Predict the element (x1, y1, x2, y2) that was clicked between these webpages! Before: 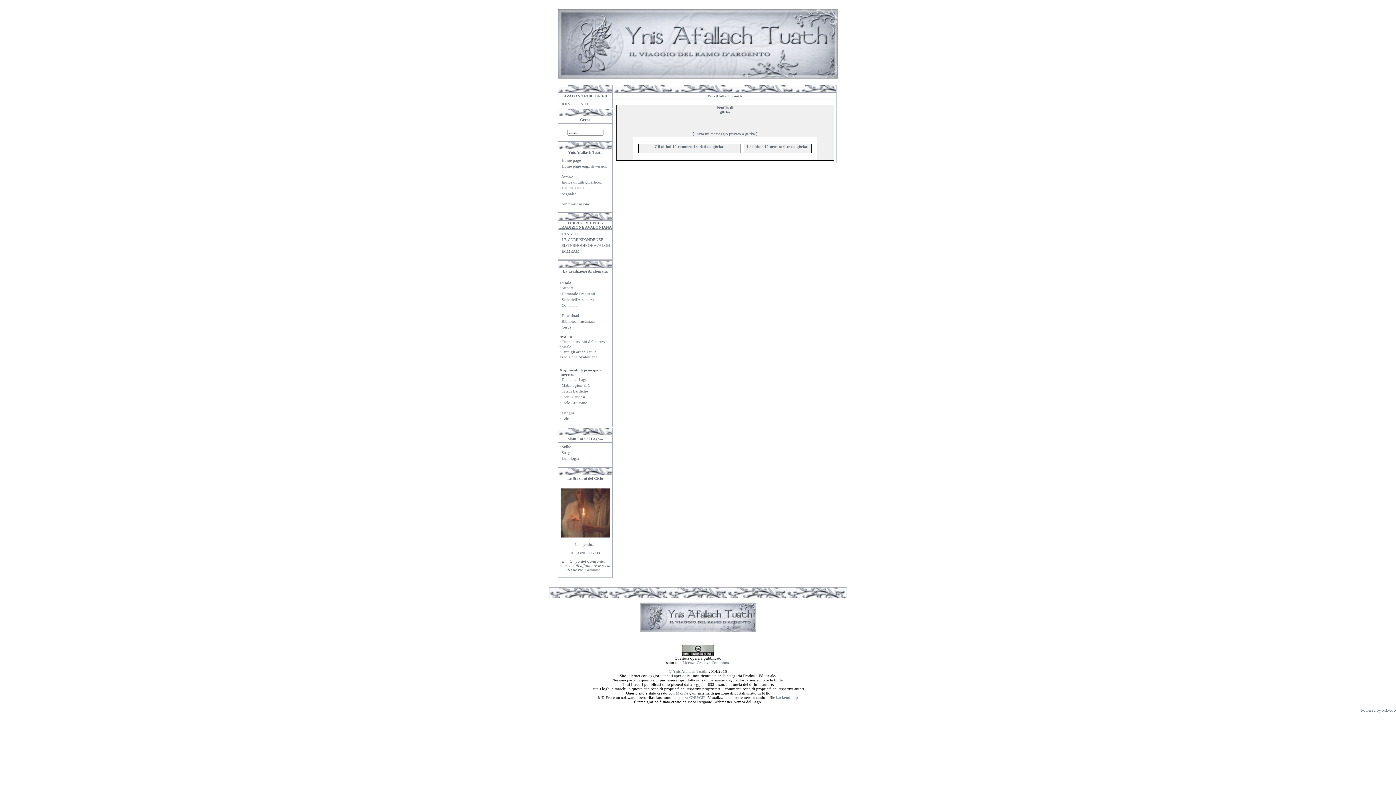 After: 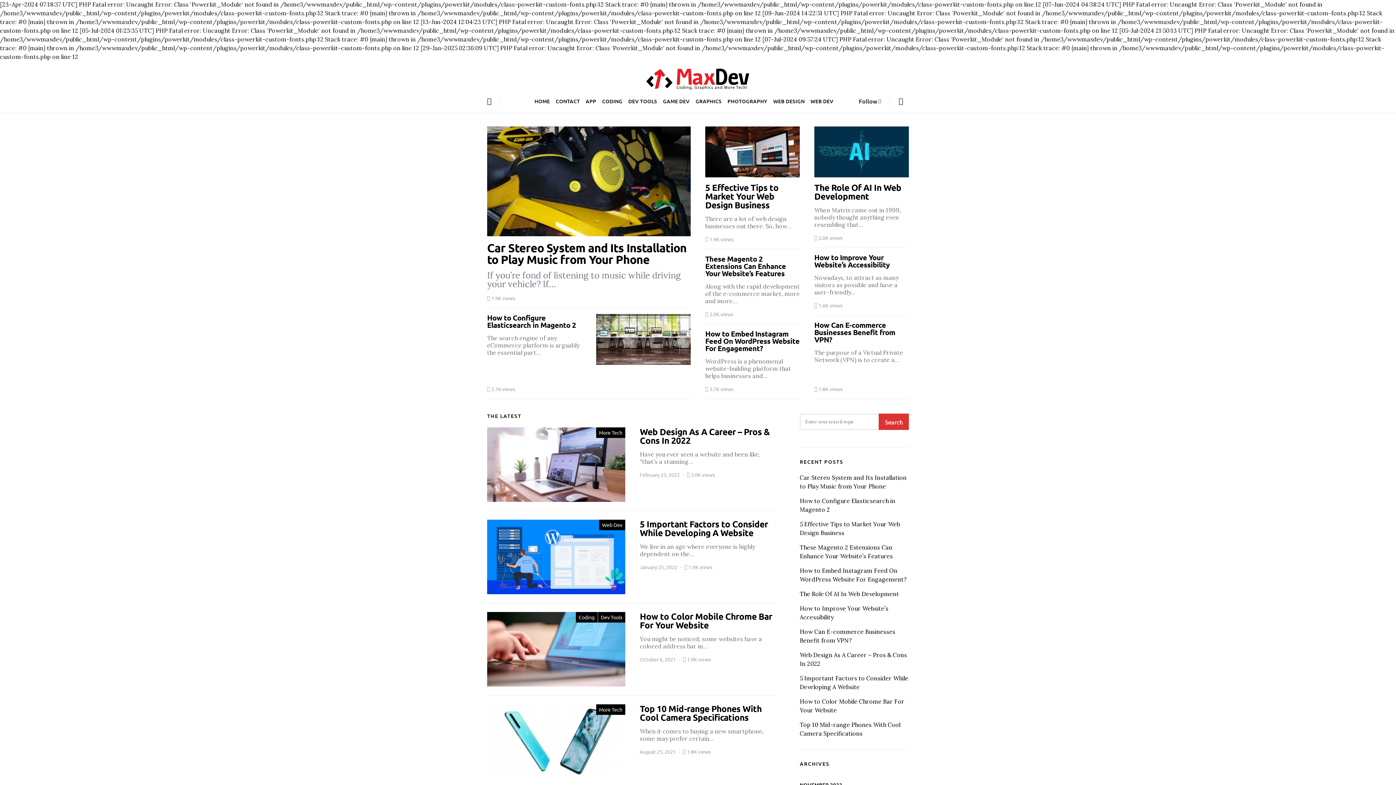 Action: bbox: (1361, 708, 1396, 712) label: Powered by MD-Pro